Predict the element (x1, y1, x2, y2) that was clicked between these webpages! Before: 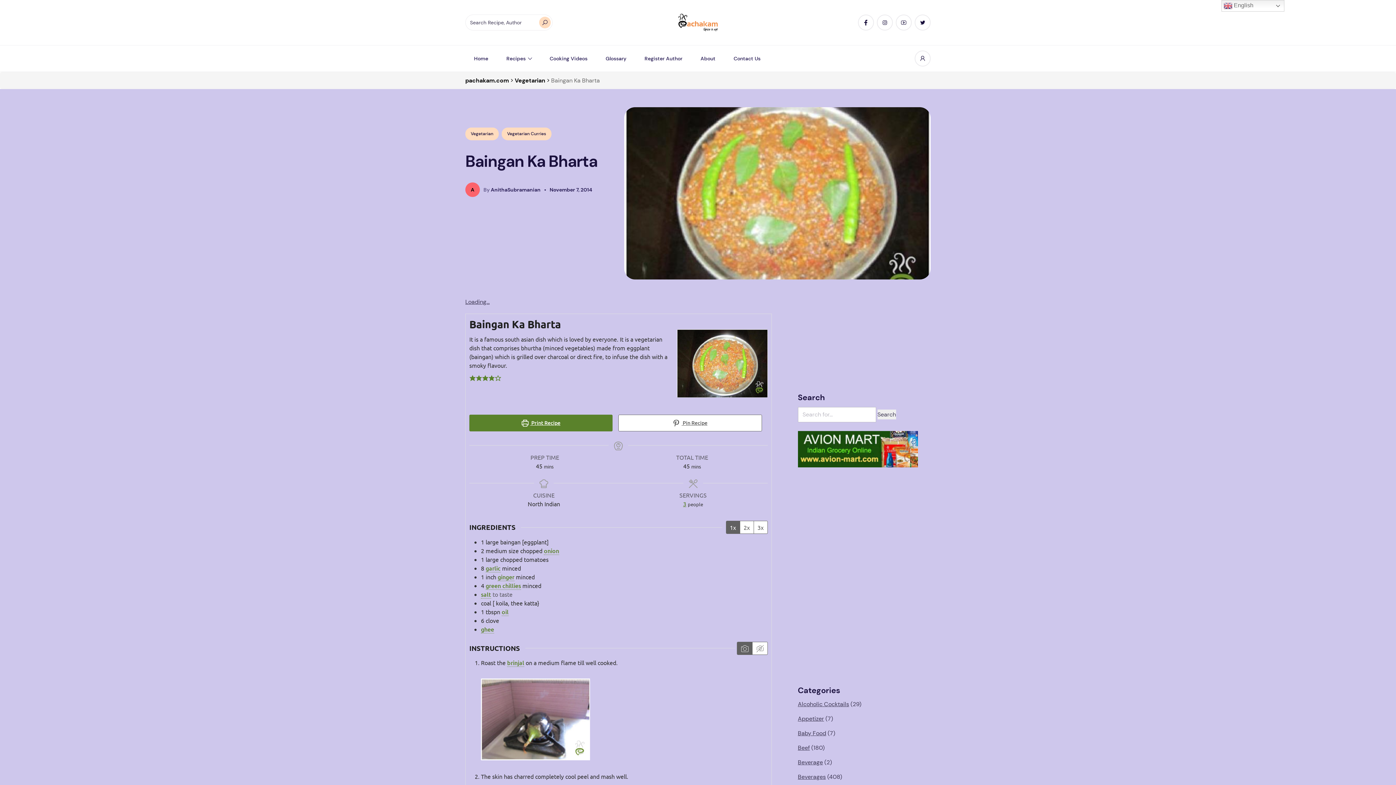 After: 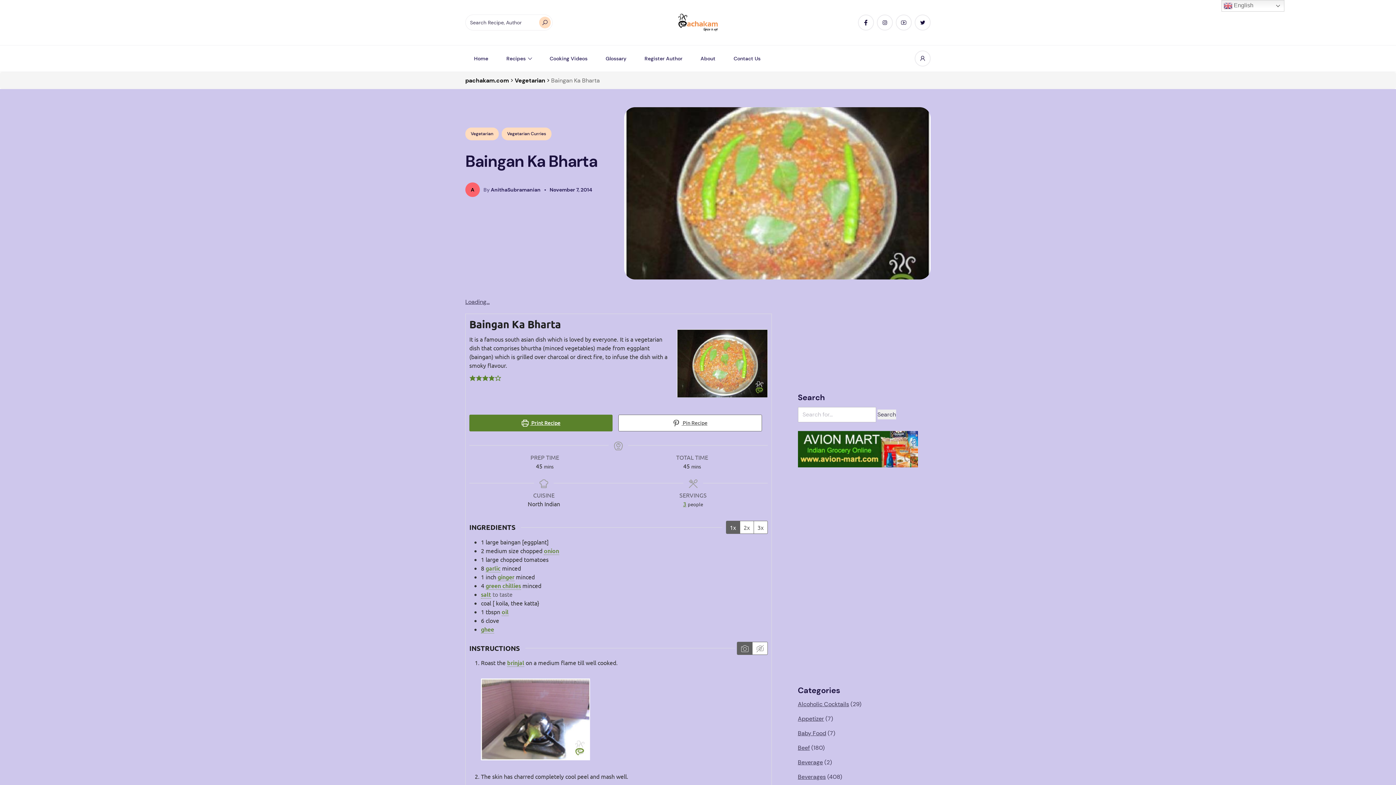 Action: bbox: (544, 546, 559, 555) label: onion